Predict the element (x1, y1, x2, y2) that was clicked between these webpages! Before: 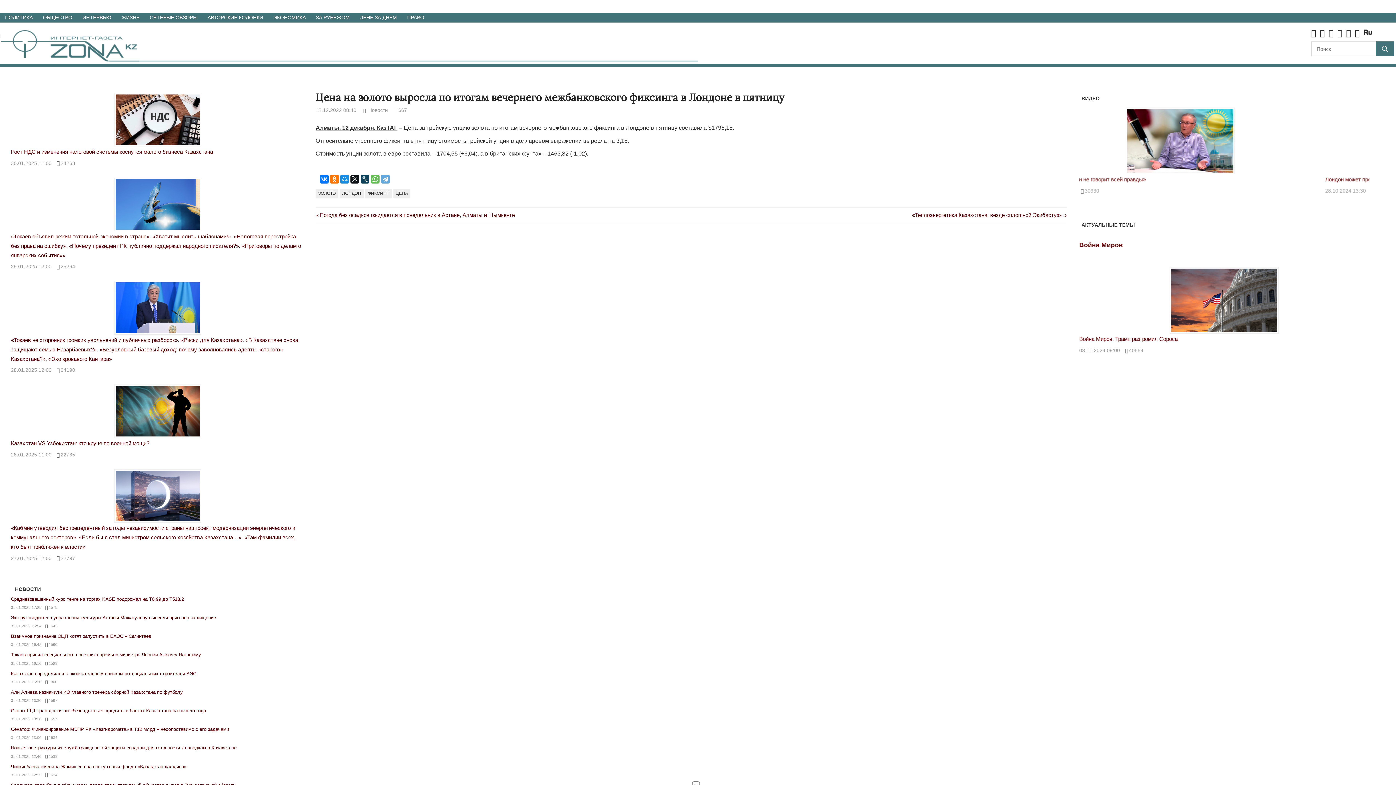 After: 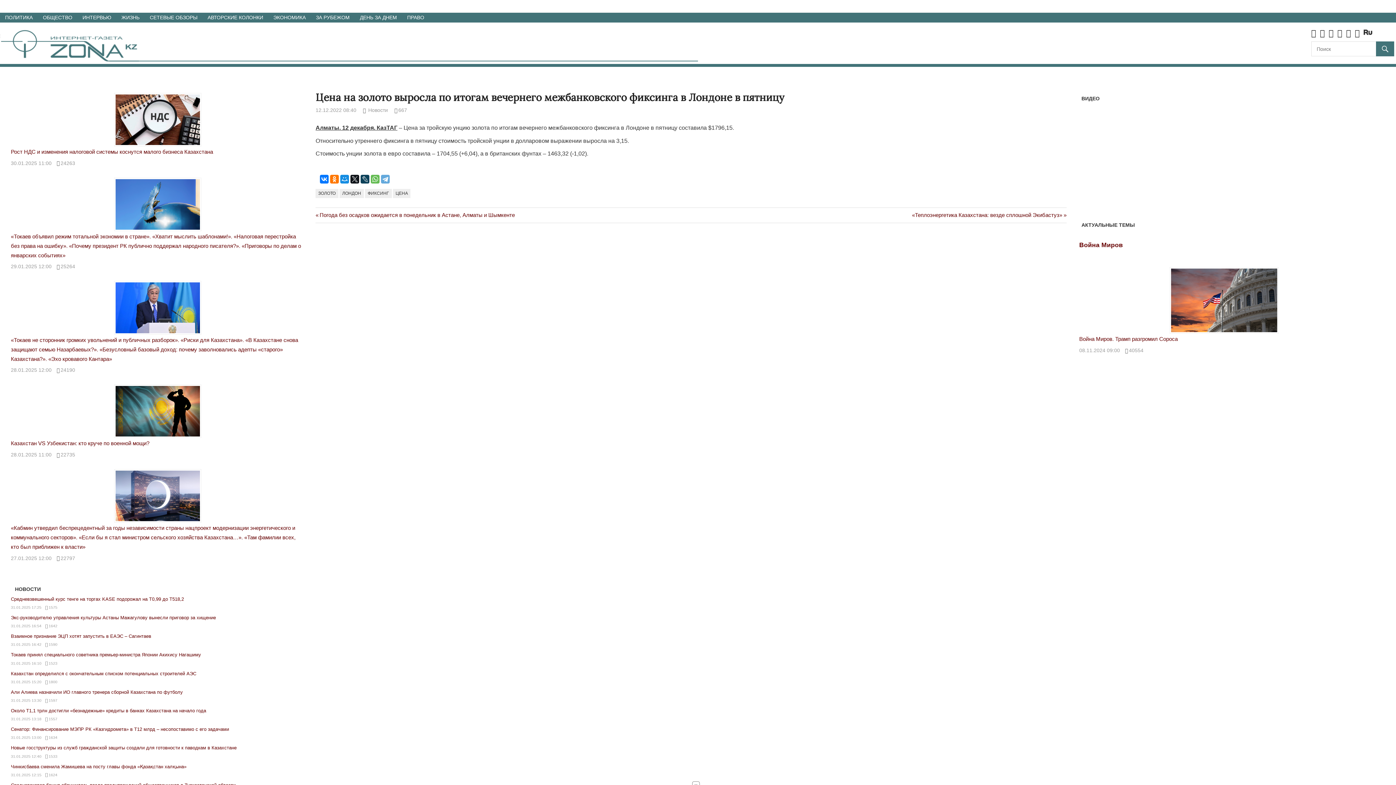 Action: label: Война Миров. Трамп разгромил Сороса bbox: (1079, 336, 1178, 342)